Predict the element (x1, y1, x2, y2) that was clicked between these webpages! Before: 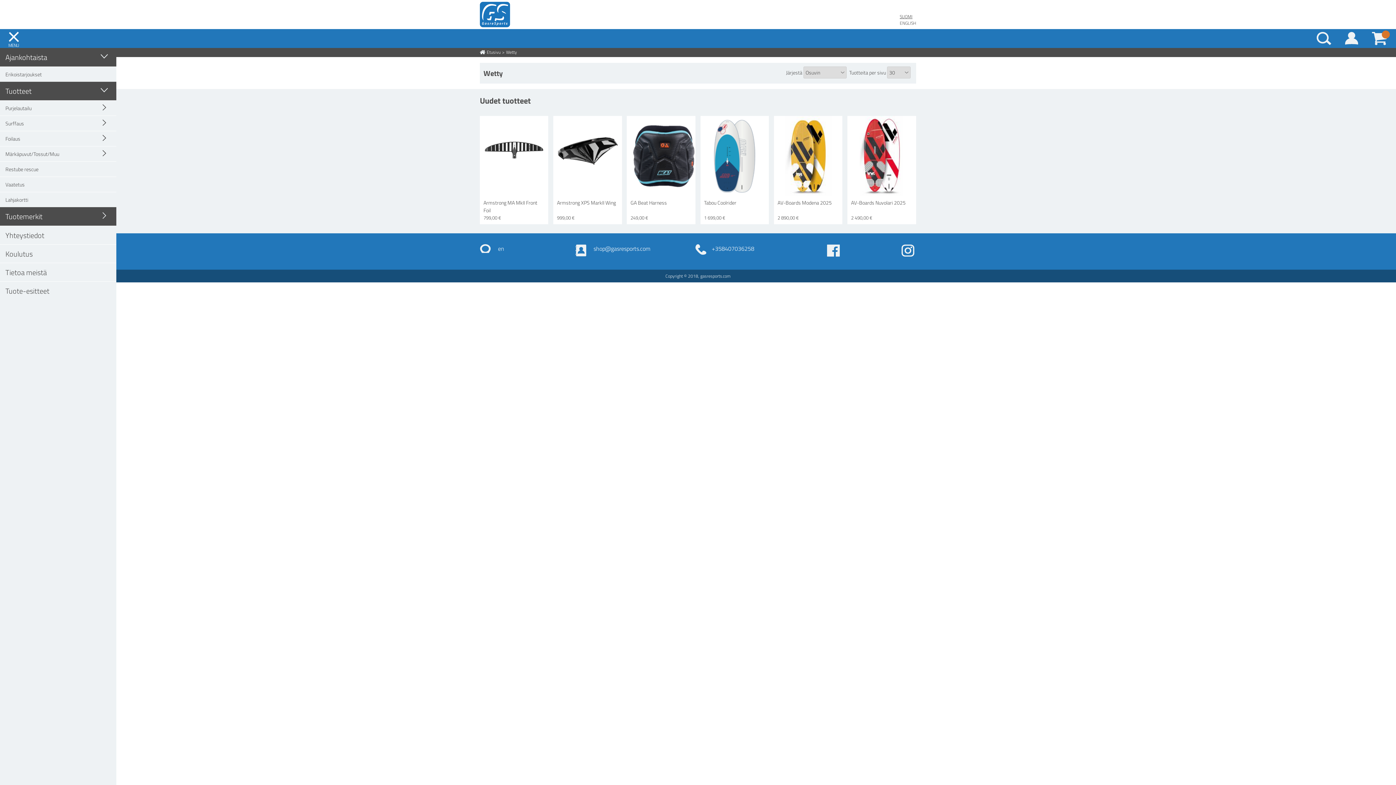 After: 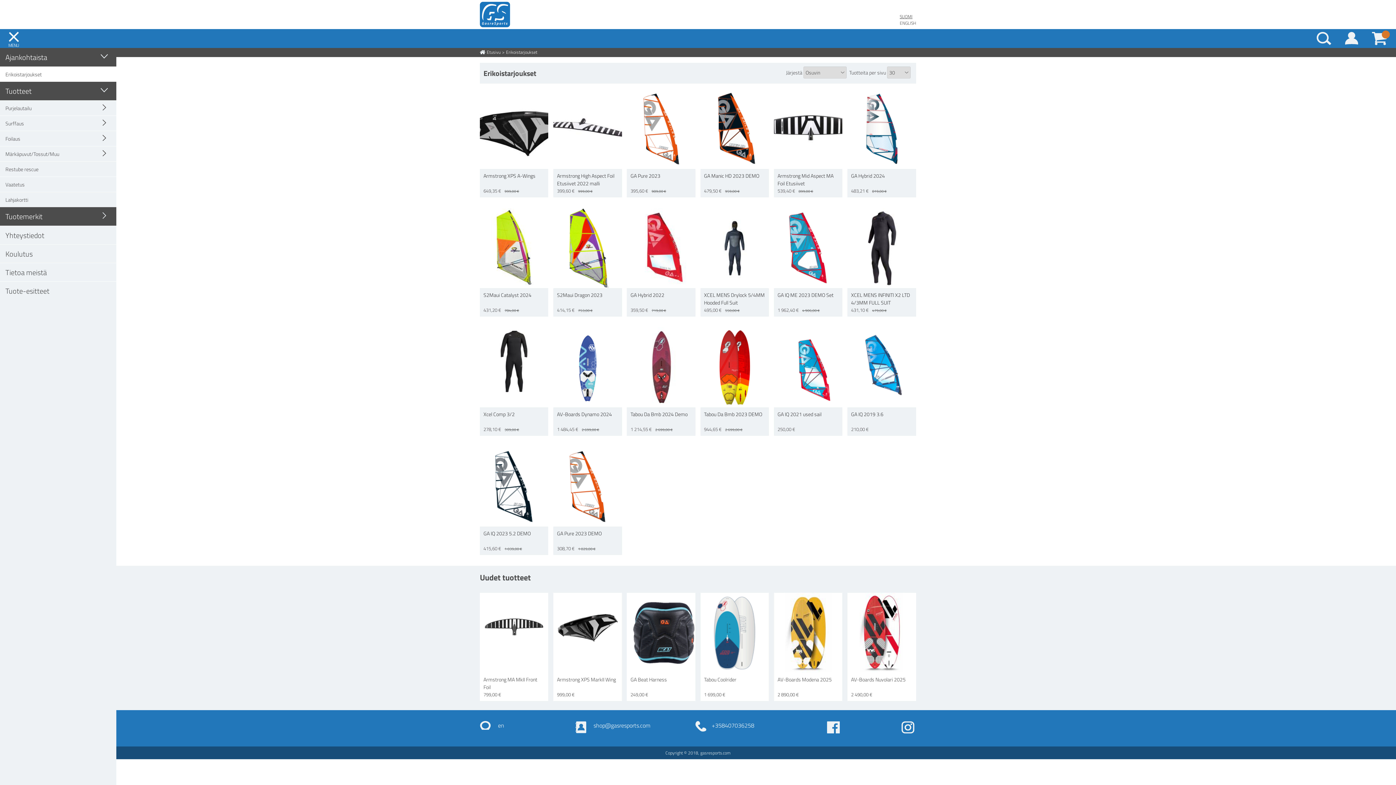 Action: label: Erikoistarjoukset bbox: (0, 66, 116, 81)